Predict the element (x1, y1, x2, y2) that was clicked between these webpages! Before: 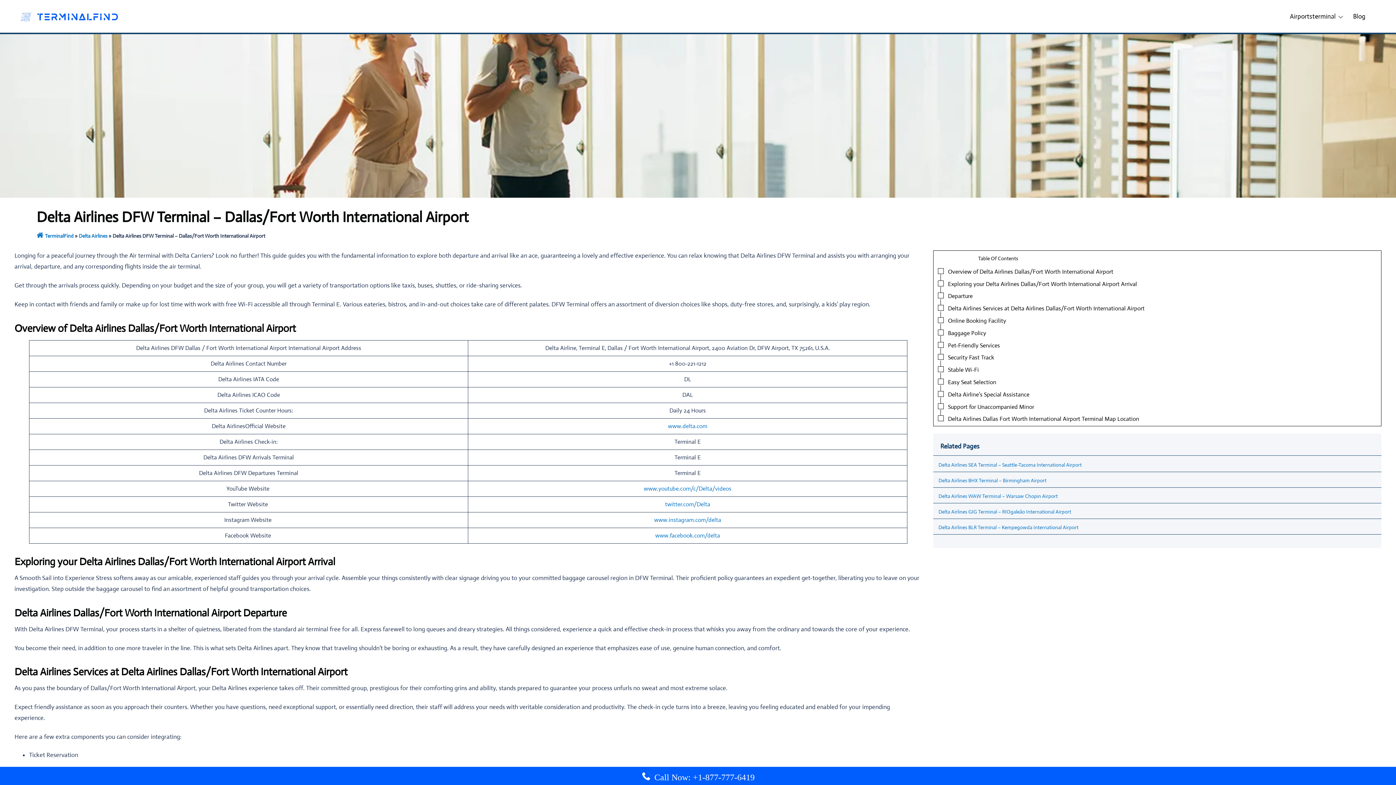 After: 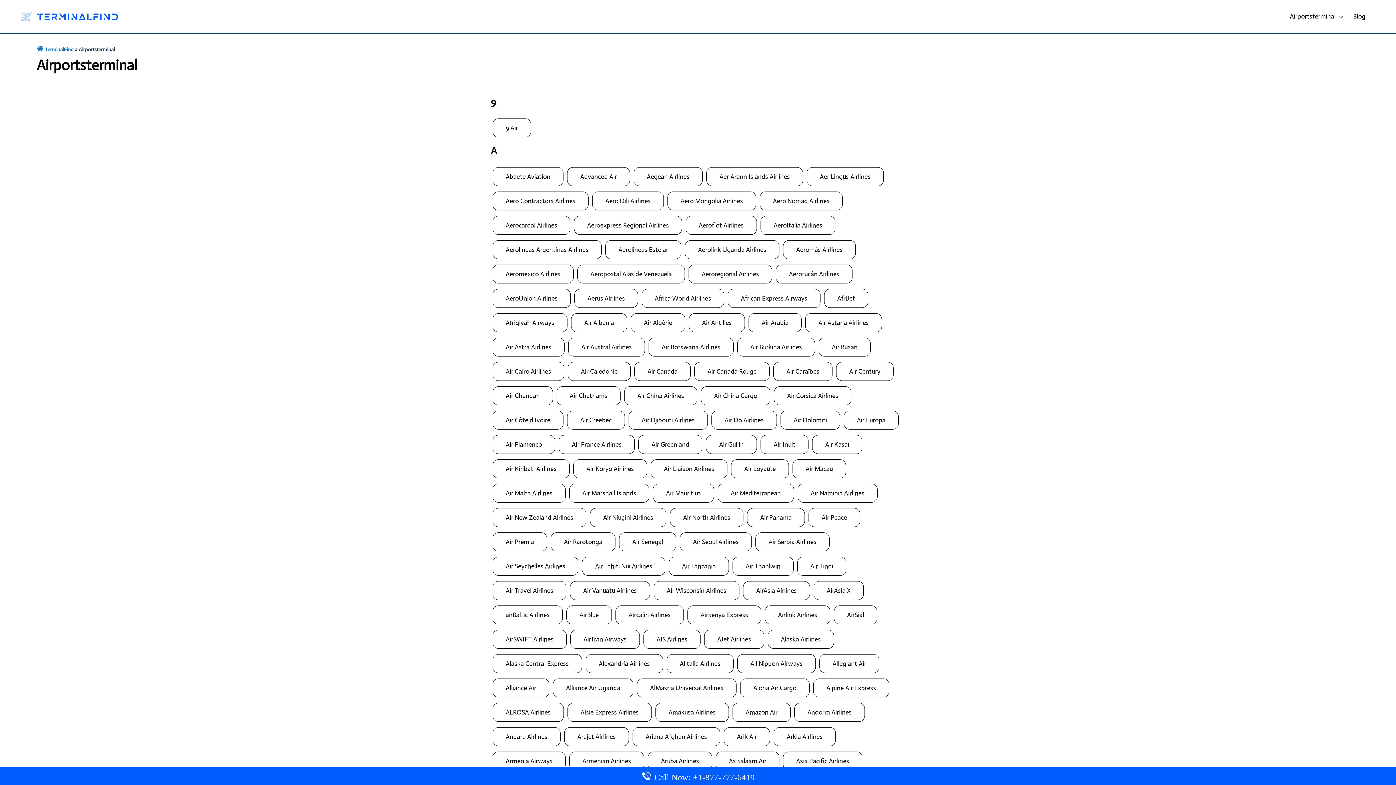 Action: bbox: (1290, 10, 1336, 21) label: Airportsterminal